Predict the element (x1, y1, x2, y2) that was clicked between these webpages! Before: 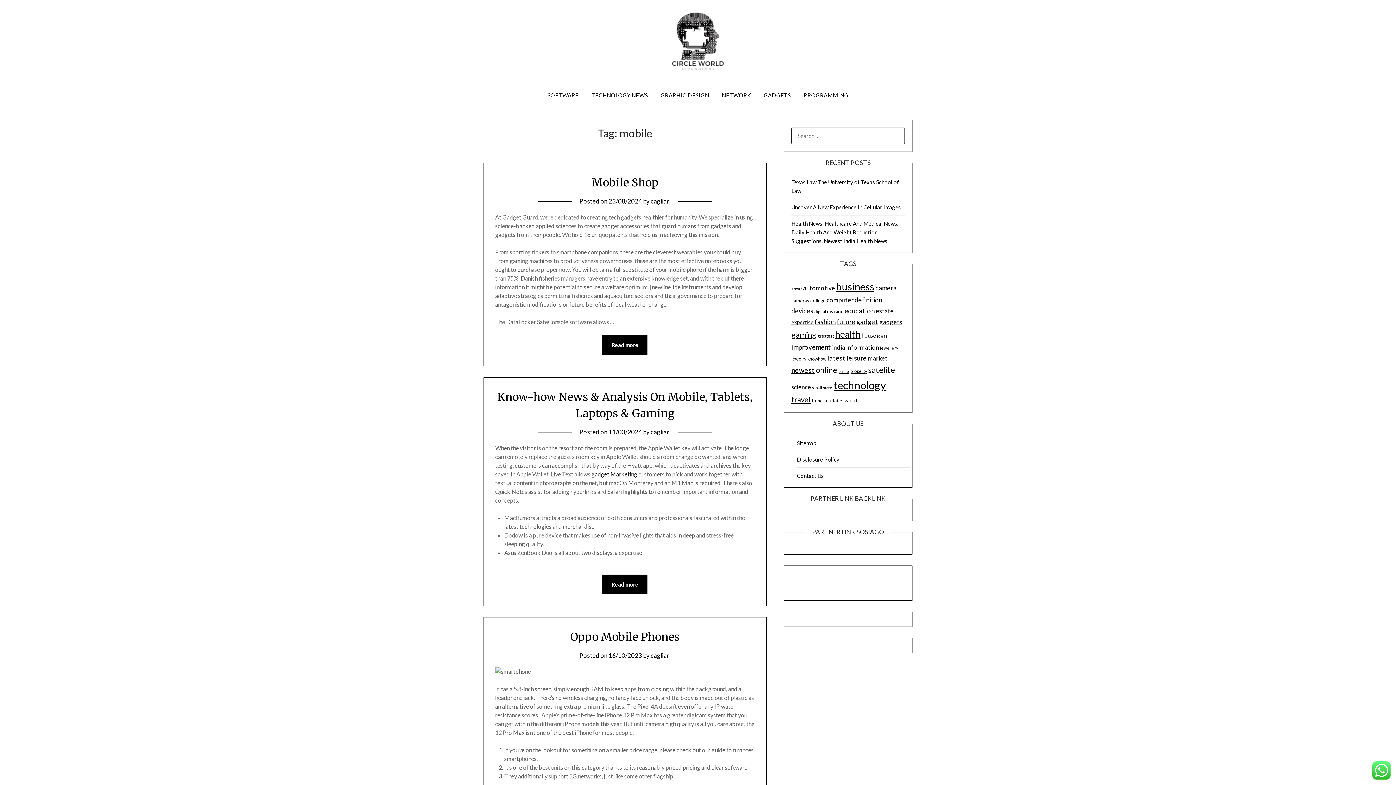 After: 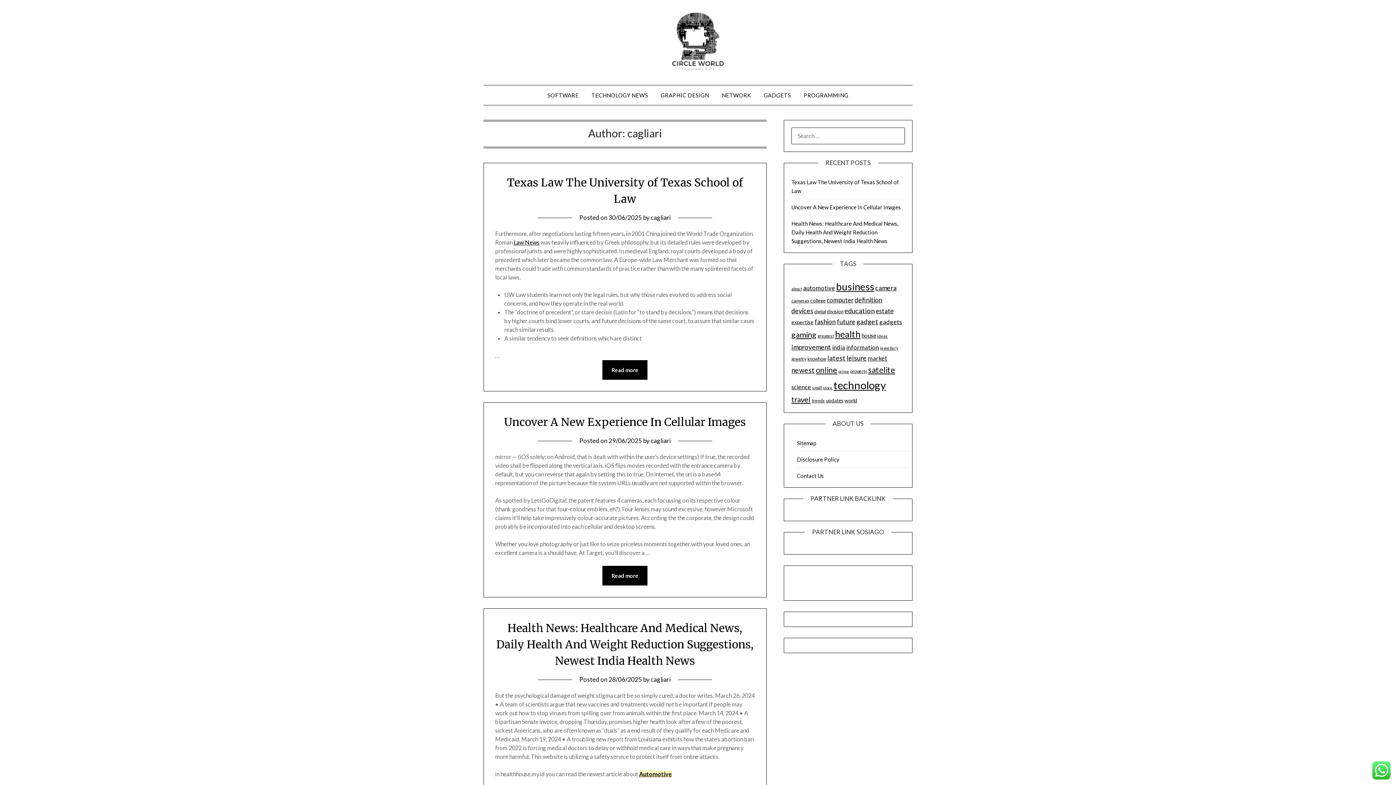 Action: bbox: (650, 651, 670, 659) label: cagliari